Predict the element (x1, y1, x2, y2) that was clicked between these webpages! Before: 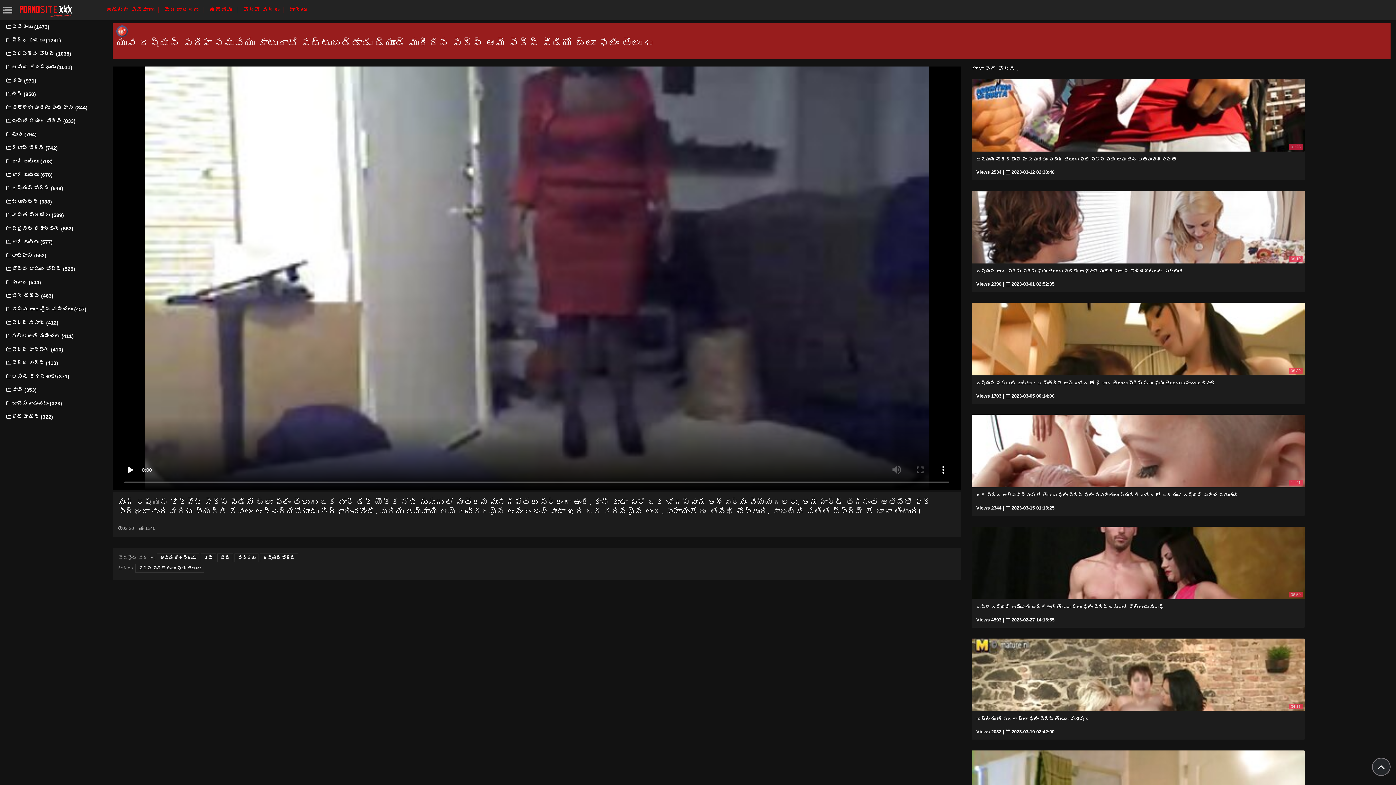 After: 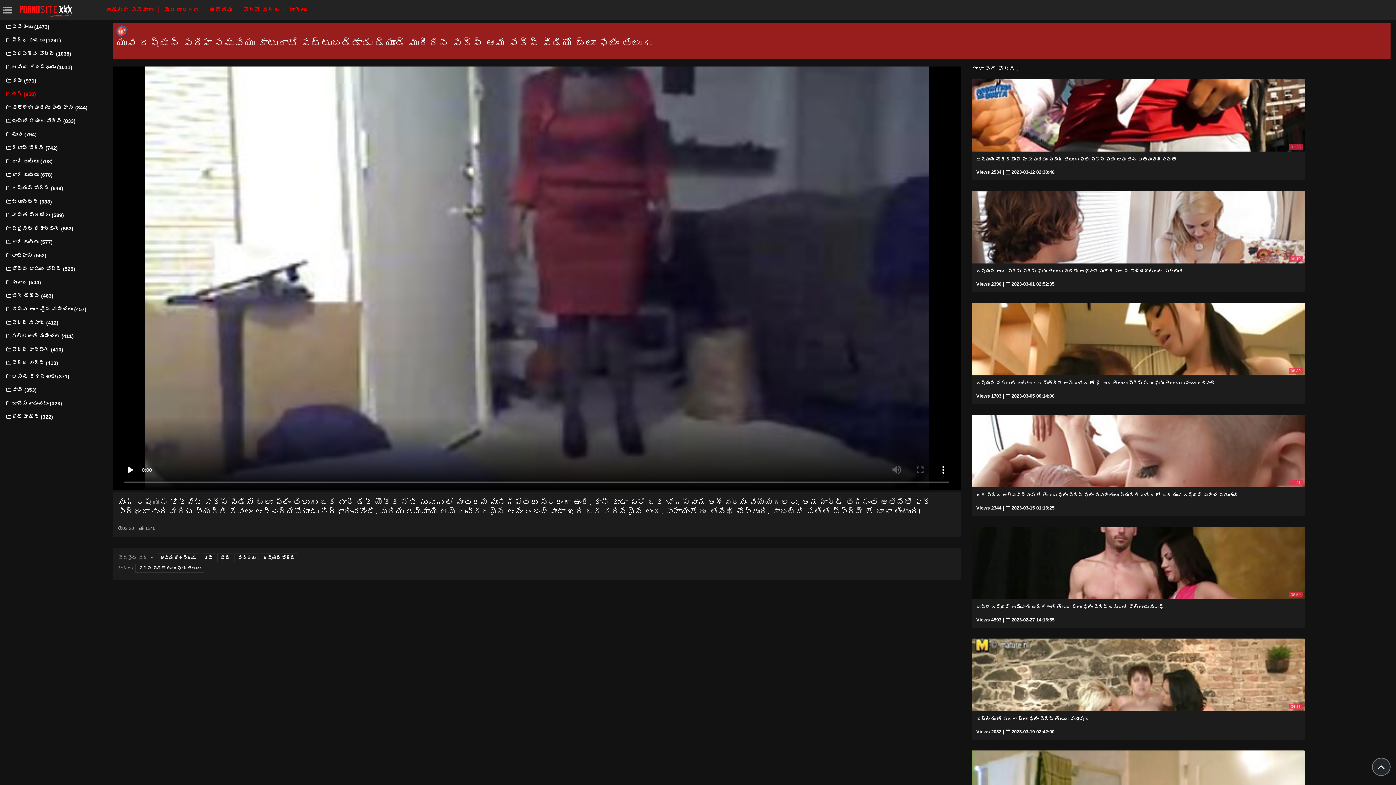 Action: label: టీన్ (850) bbox: (5, 87, 92, 100)